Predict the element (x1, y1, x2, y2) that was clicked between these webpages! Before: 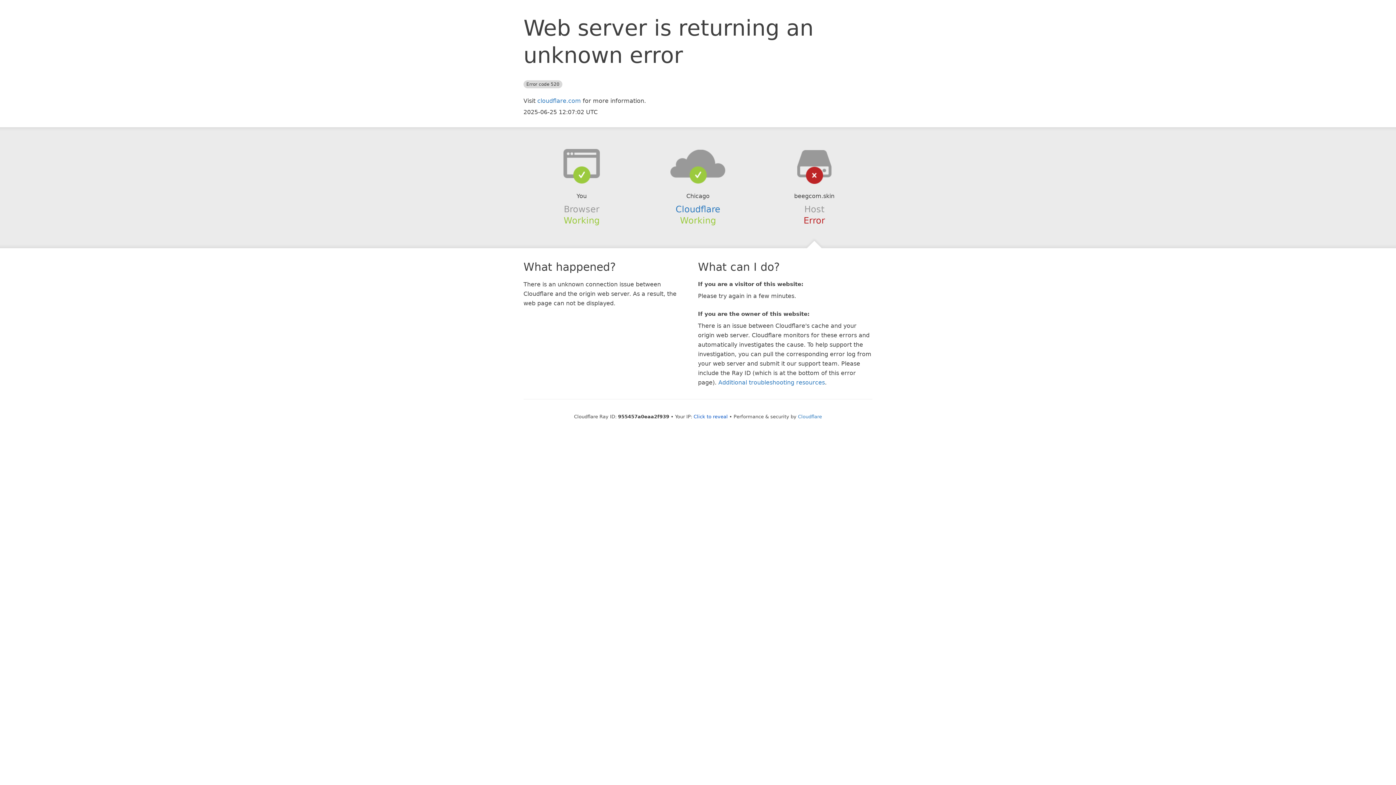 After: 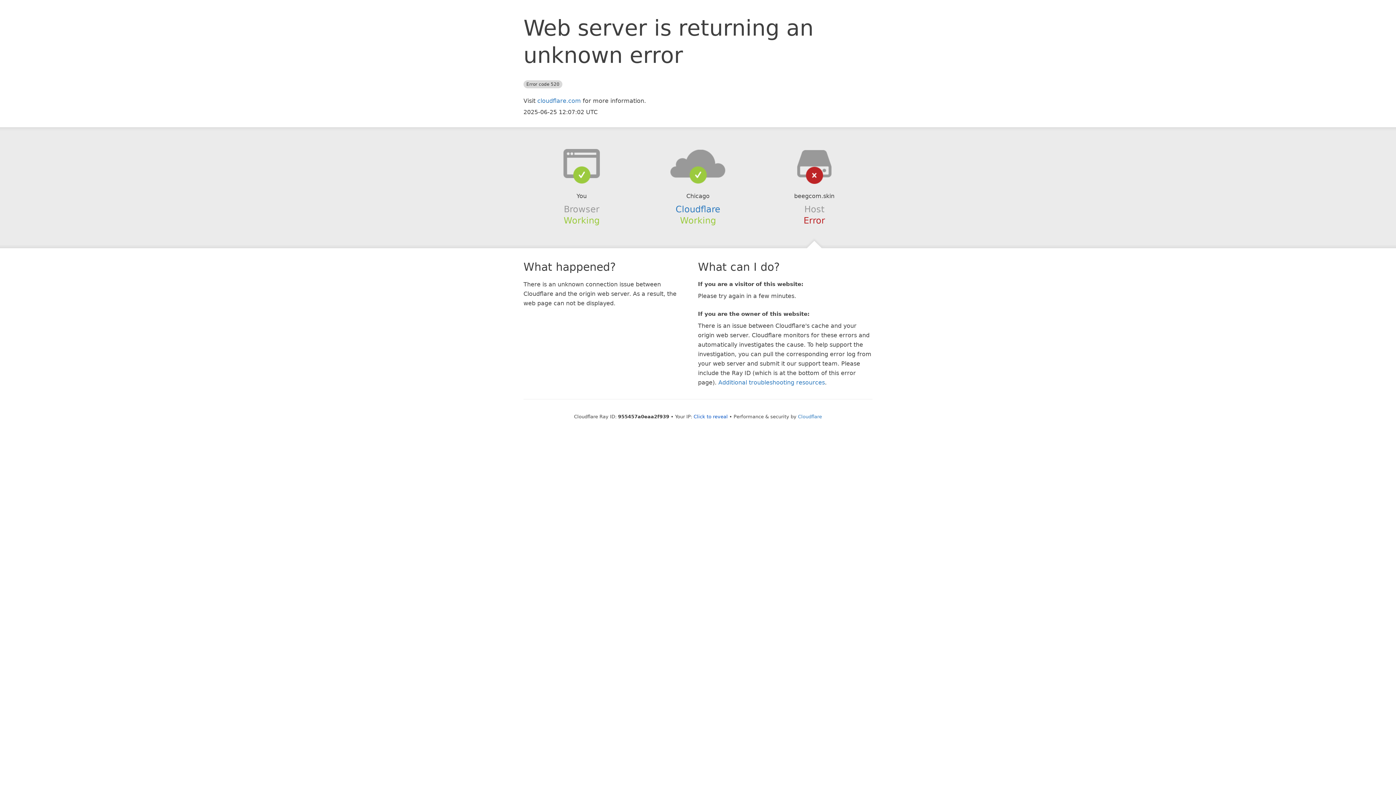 Action: bbox: (639, 148, 756, 178)